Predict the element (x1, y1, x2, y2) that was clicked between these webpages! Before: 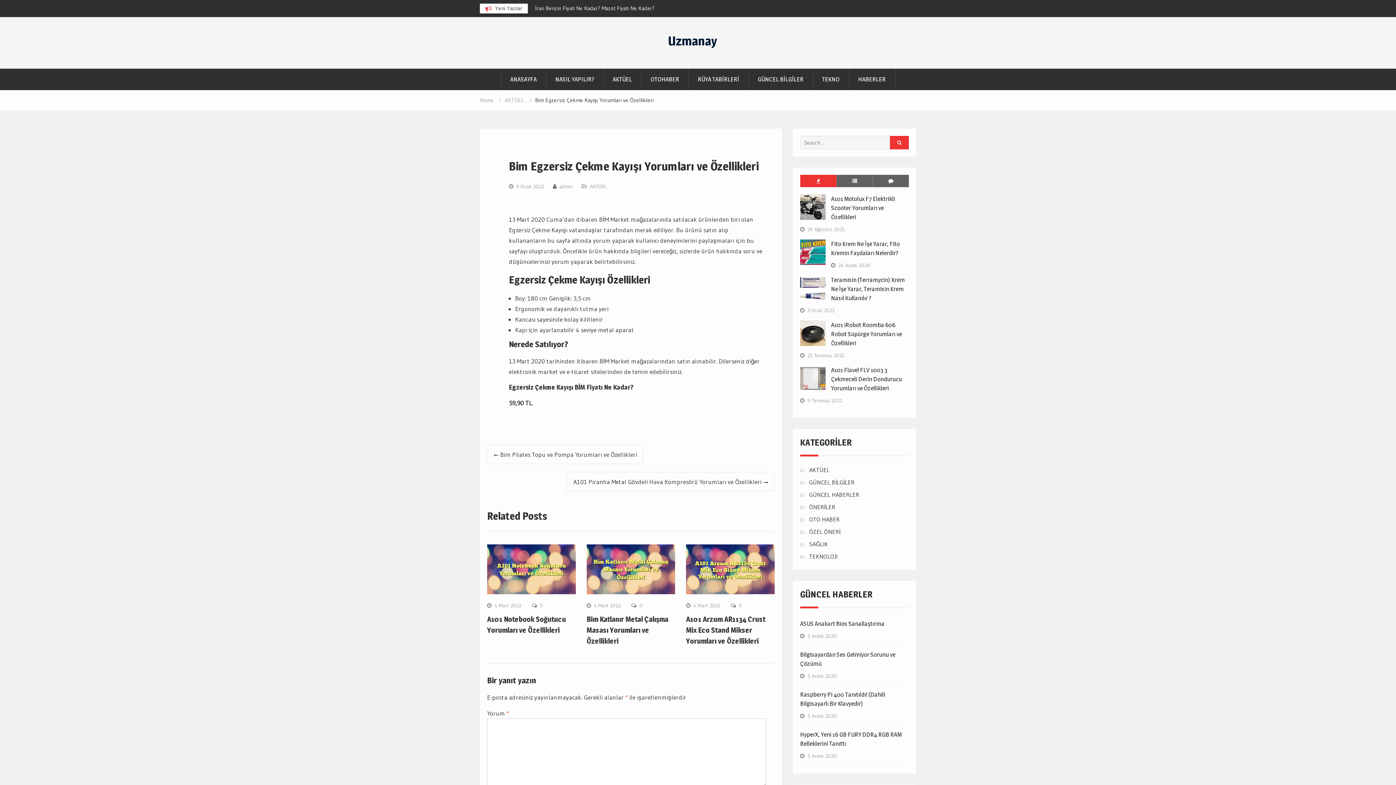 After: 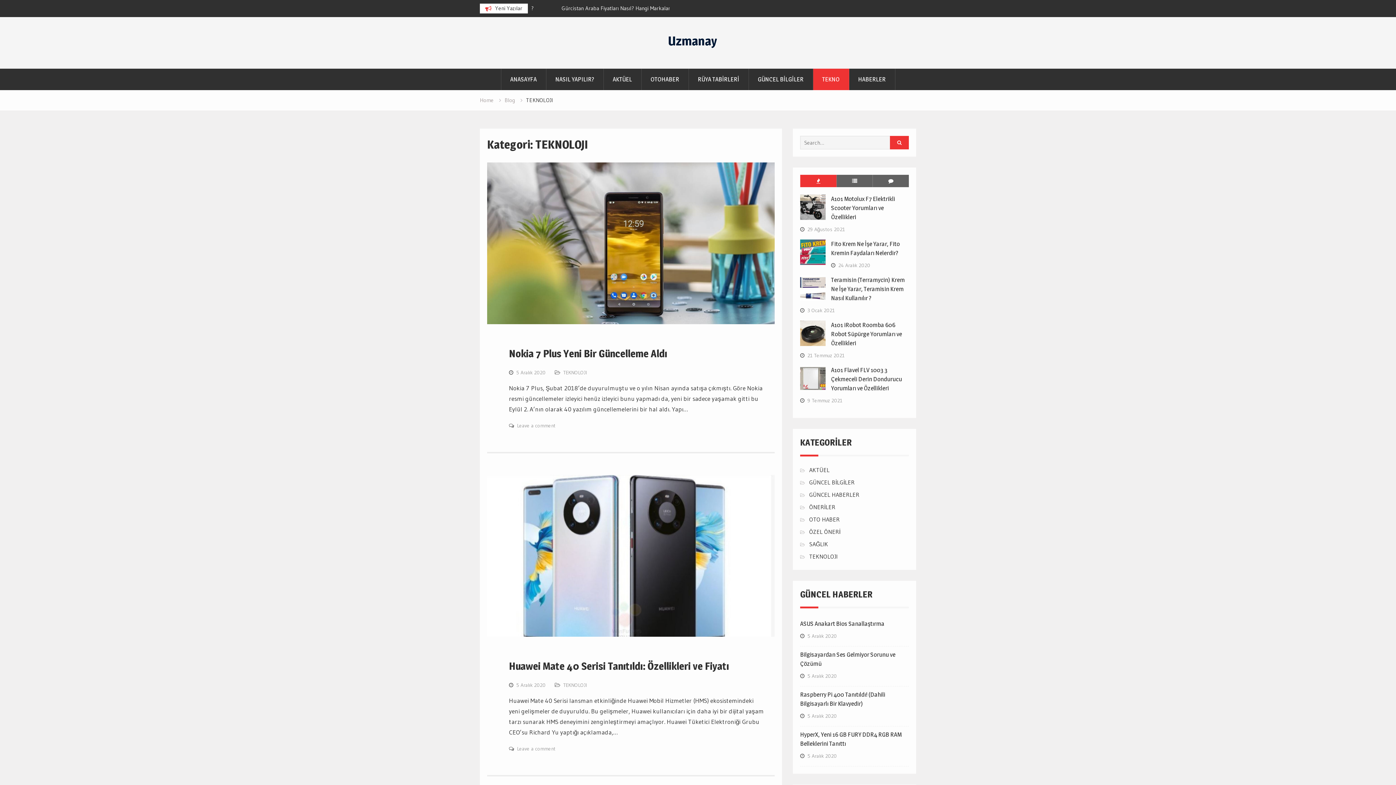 Action: bbox: (813, 68, 849, 90) label: TEKNO